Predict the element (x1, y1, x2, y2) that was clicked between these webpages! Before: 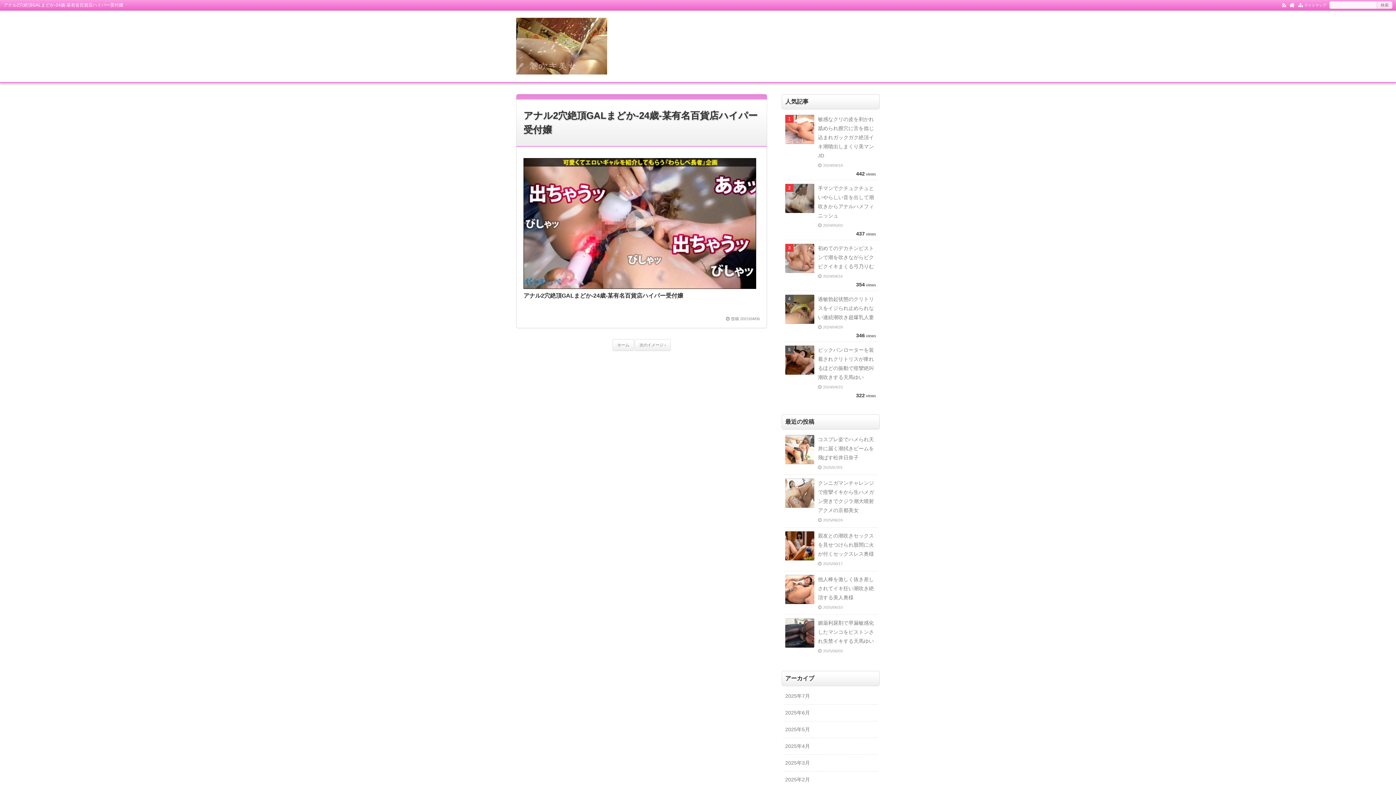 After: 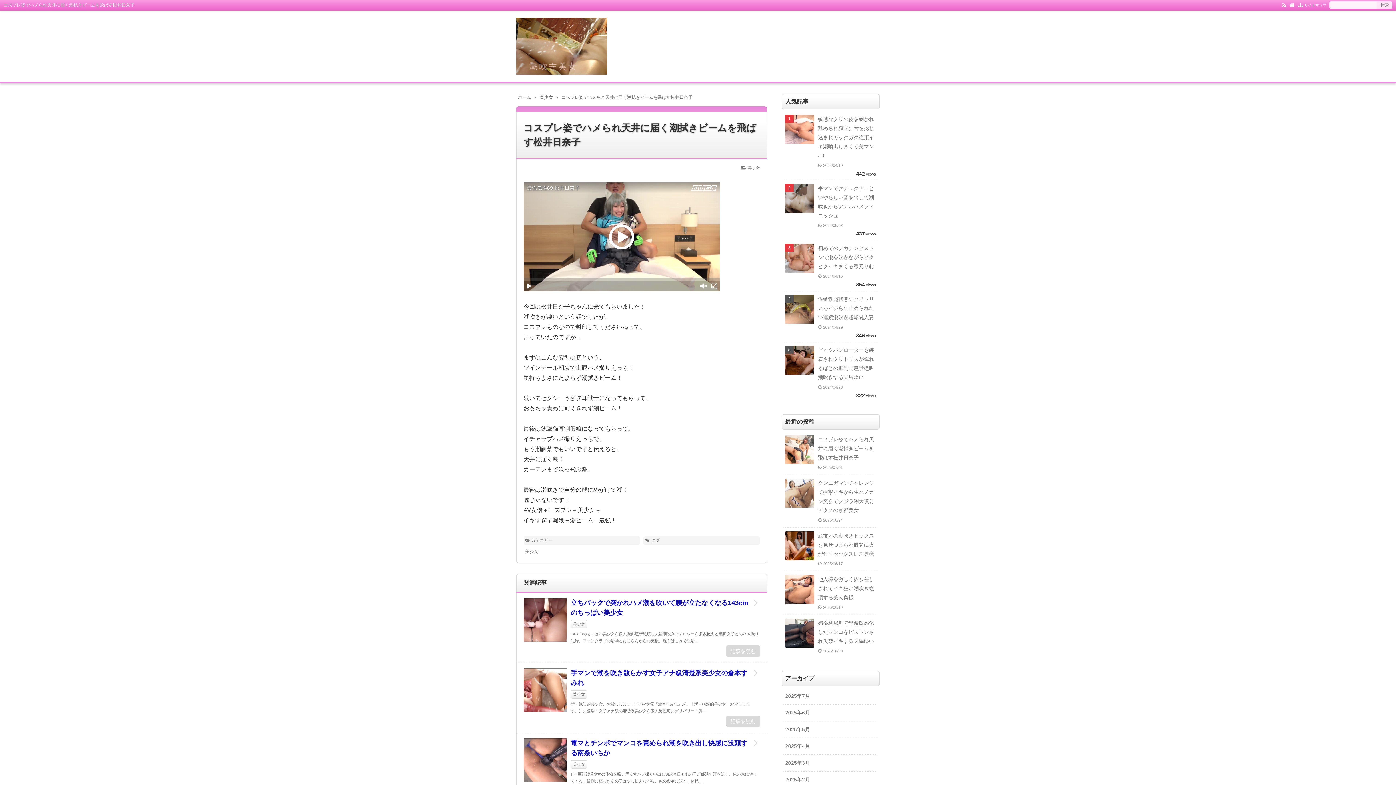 Action: bbox: (783, 431, 878, 474) label: コスプレ姿でハメられ天井に届く潮拭きビームを飛ばす松井日奈子

2025/07/01